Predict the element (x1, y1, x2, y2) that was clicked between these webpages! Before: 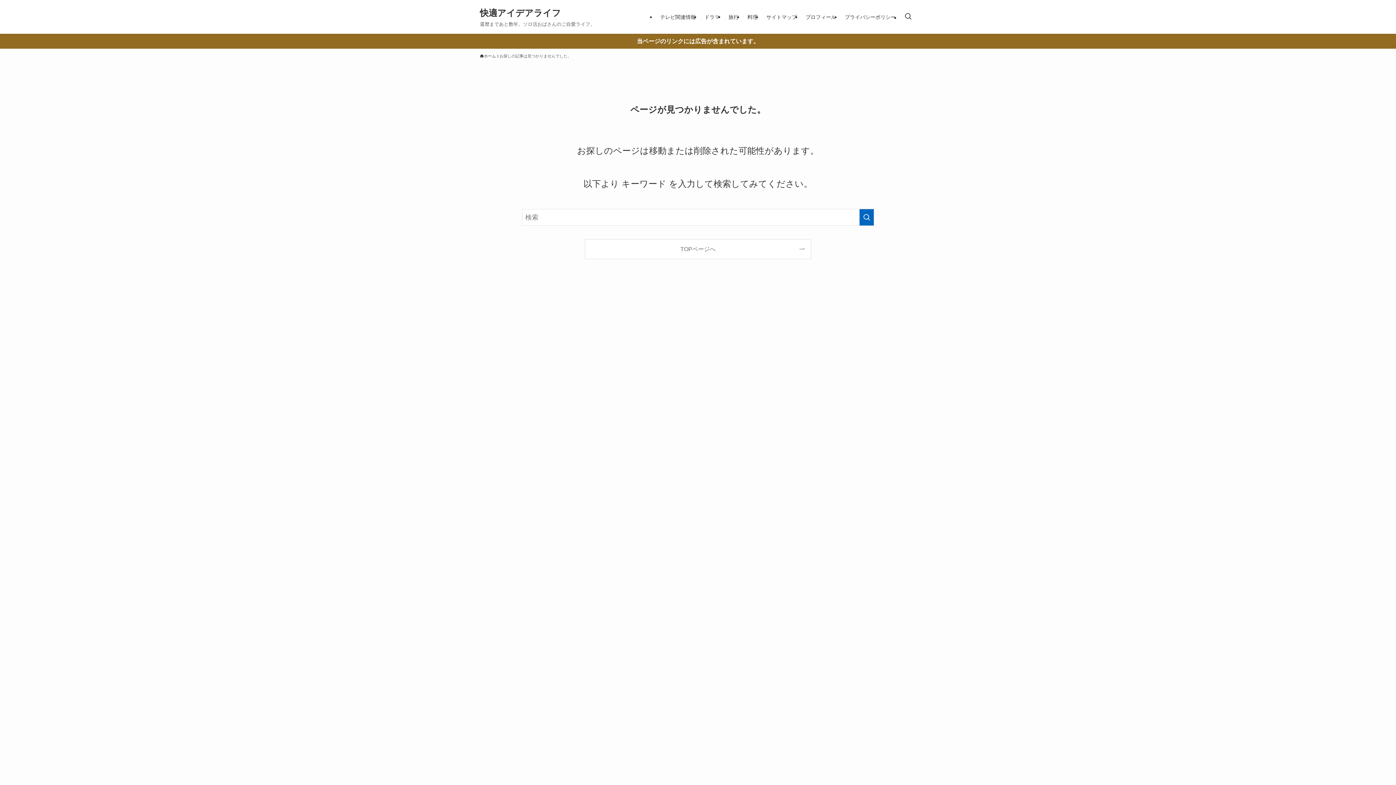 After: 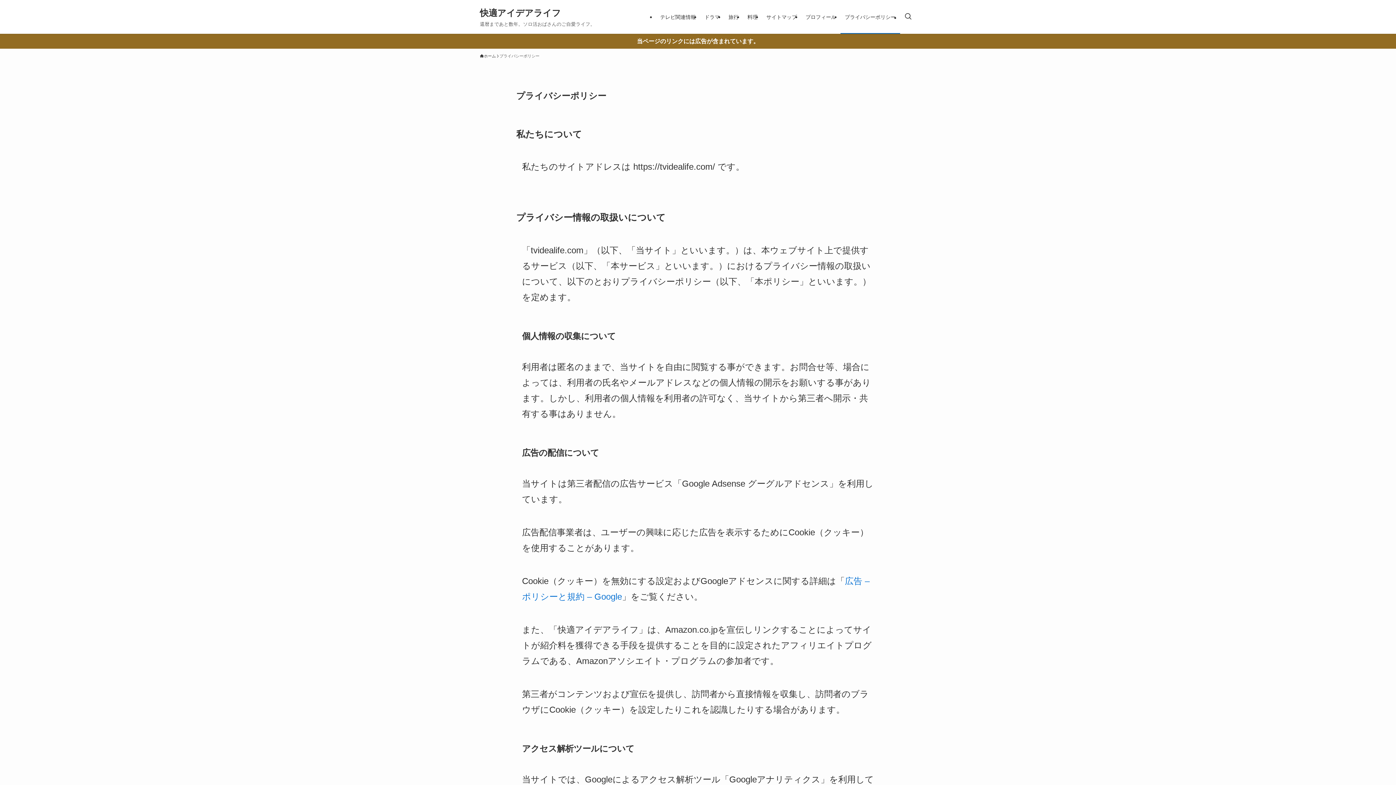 Action: label: プライバシーポリシー bbox: (840, 0, 900, 33)